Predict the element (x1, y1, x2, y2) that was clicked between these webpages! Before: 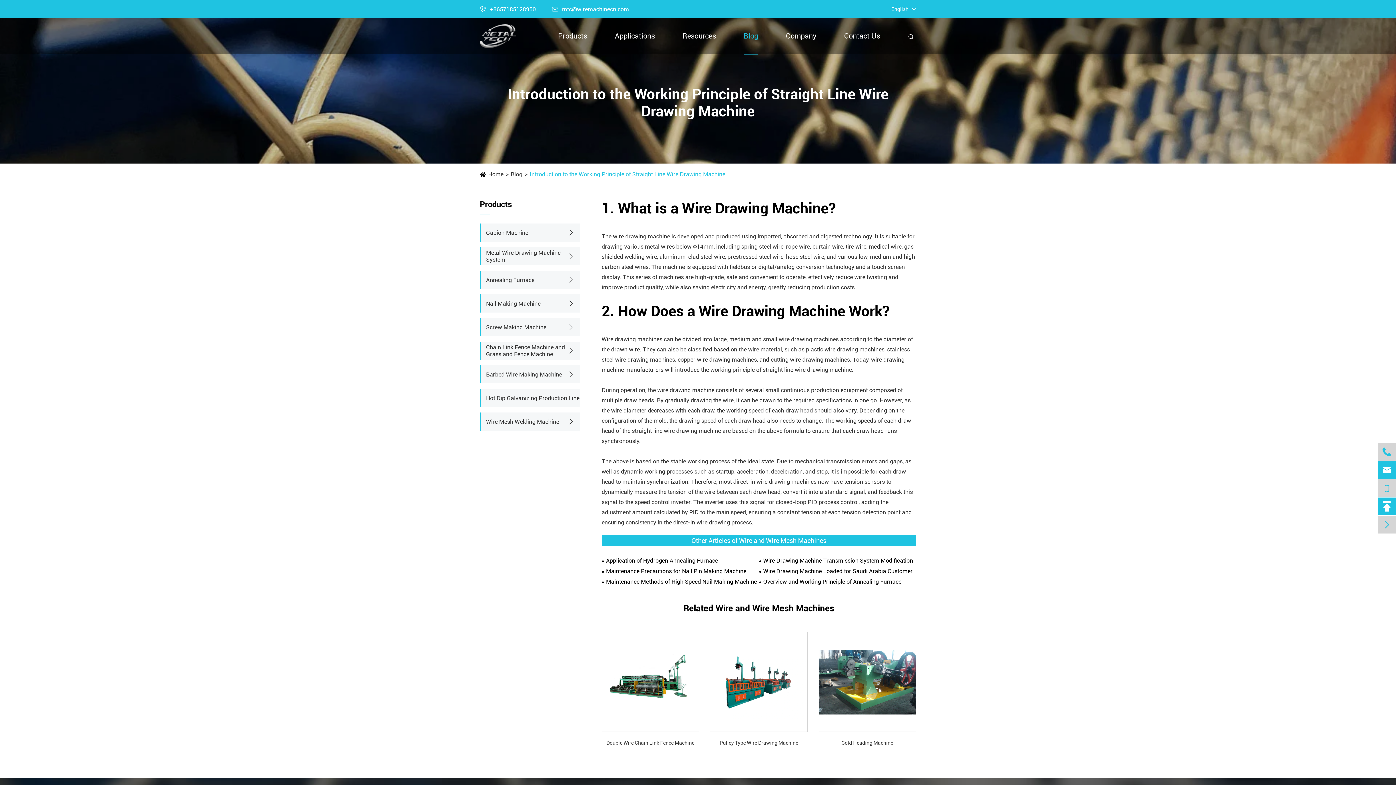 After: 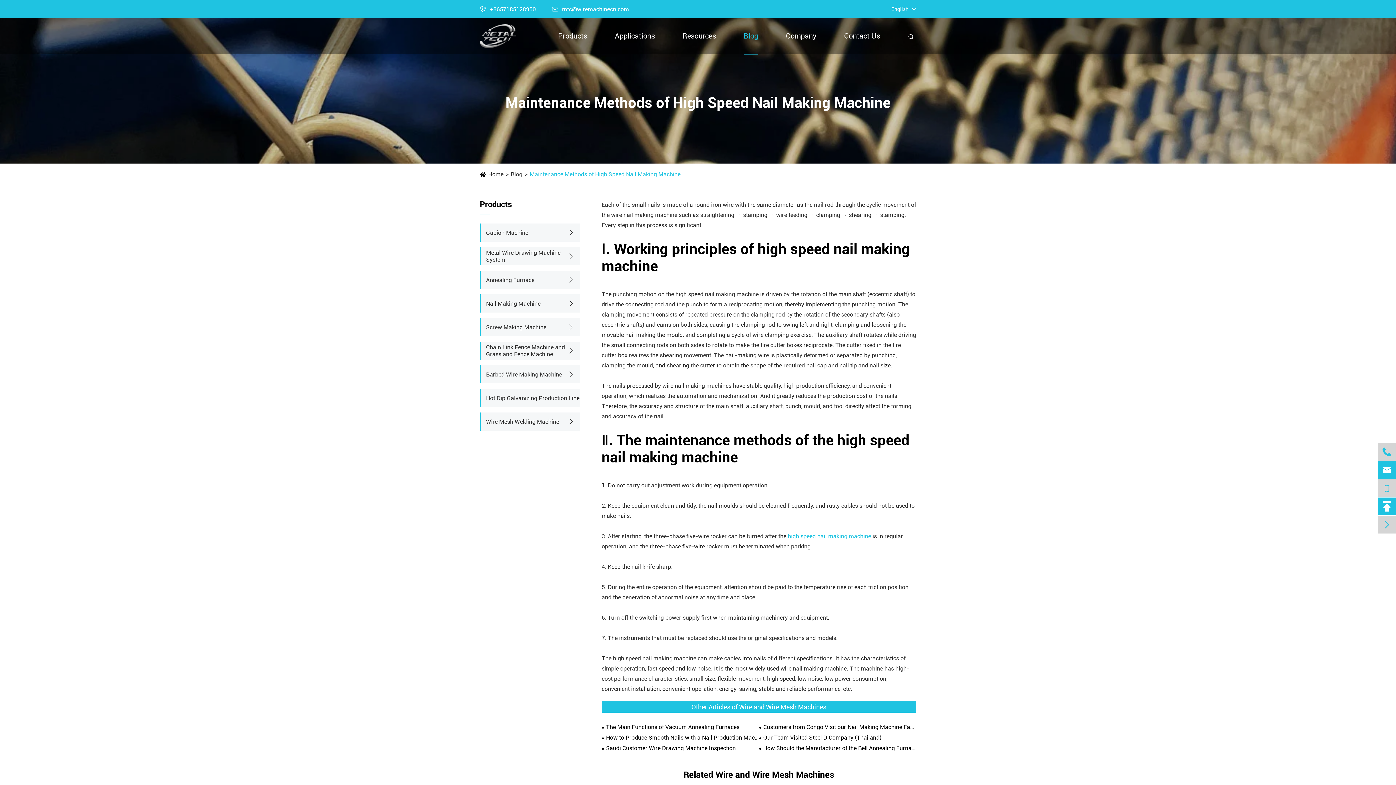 Action: label: Maintenance Methods of High Speed Nail Making Machine bbox: (601, 578, 759, 585)